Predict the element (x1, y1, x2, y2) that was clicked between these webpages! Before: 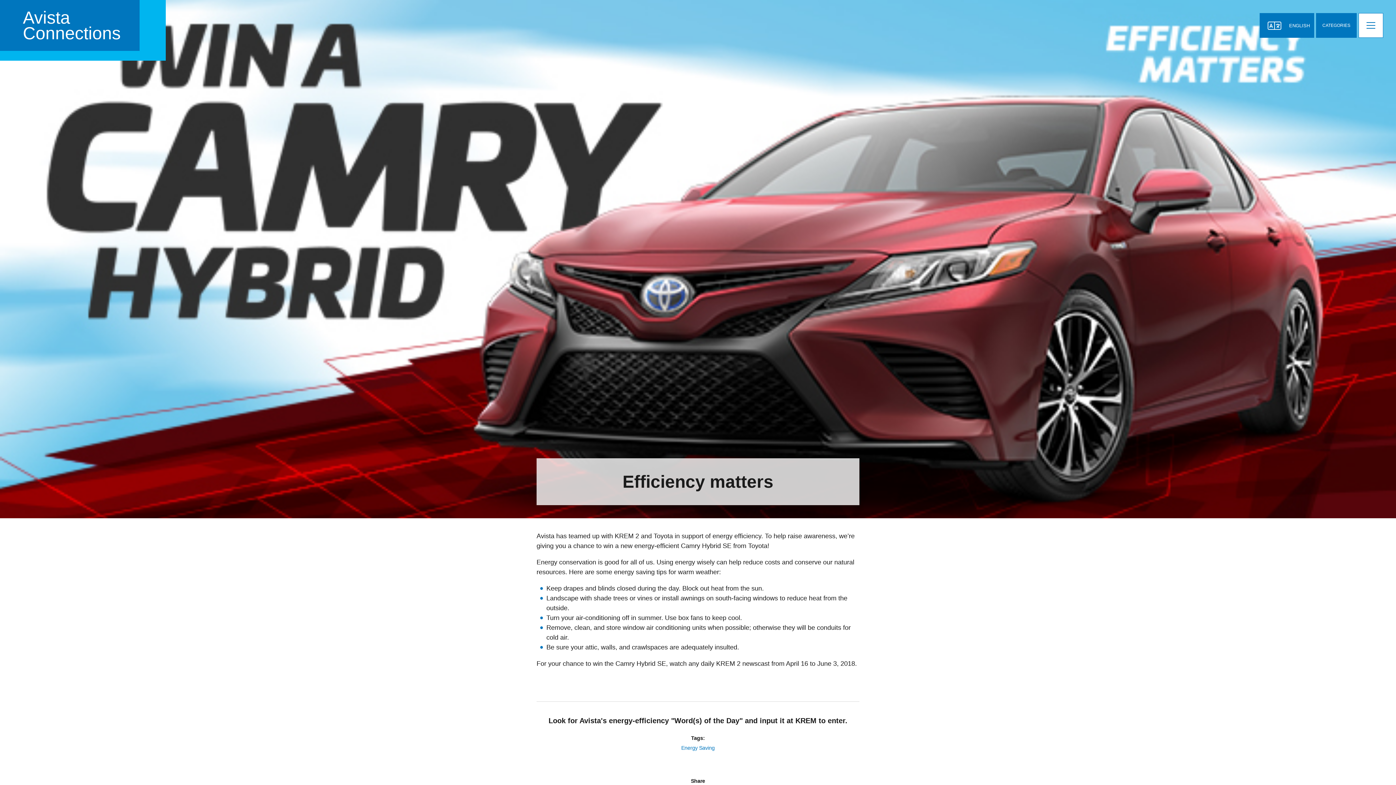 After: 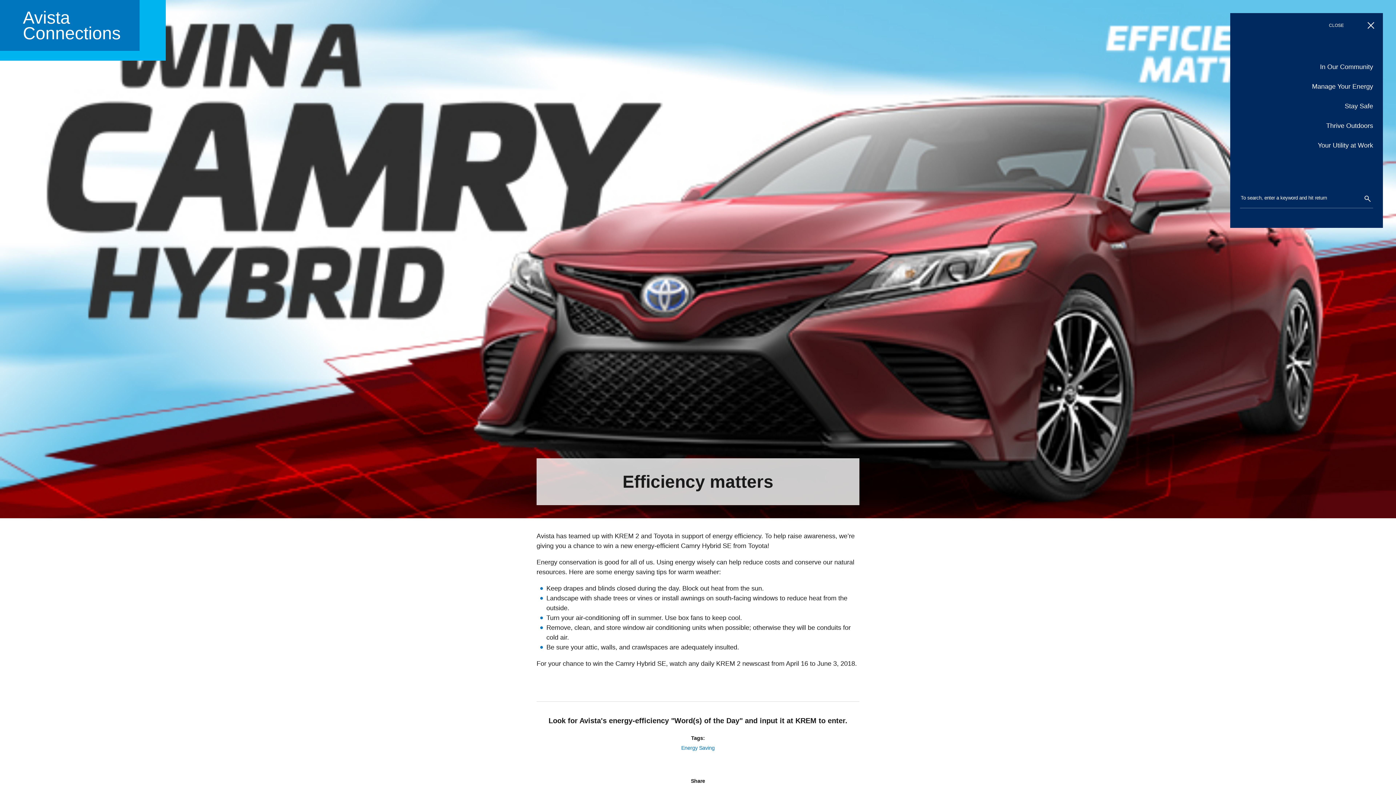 Action: bbox: (1316, 13, 1396, 37)